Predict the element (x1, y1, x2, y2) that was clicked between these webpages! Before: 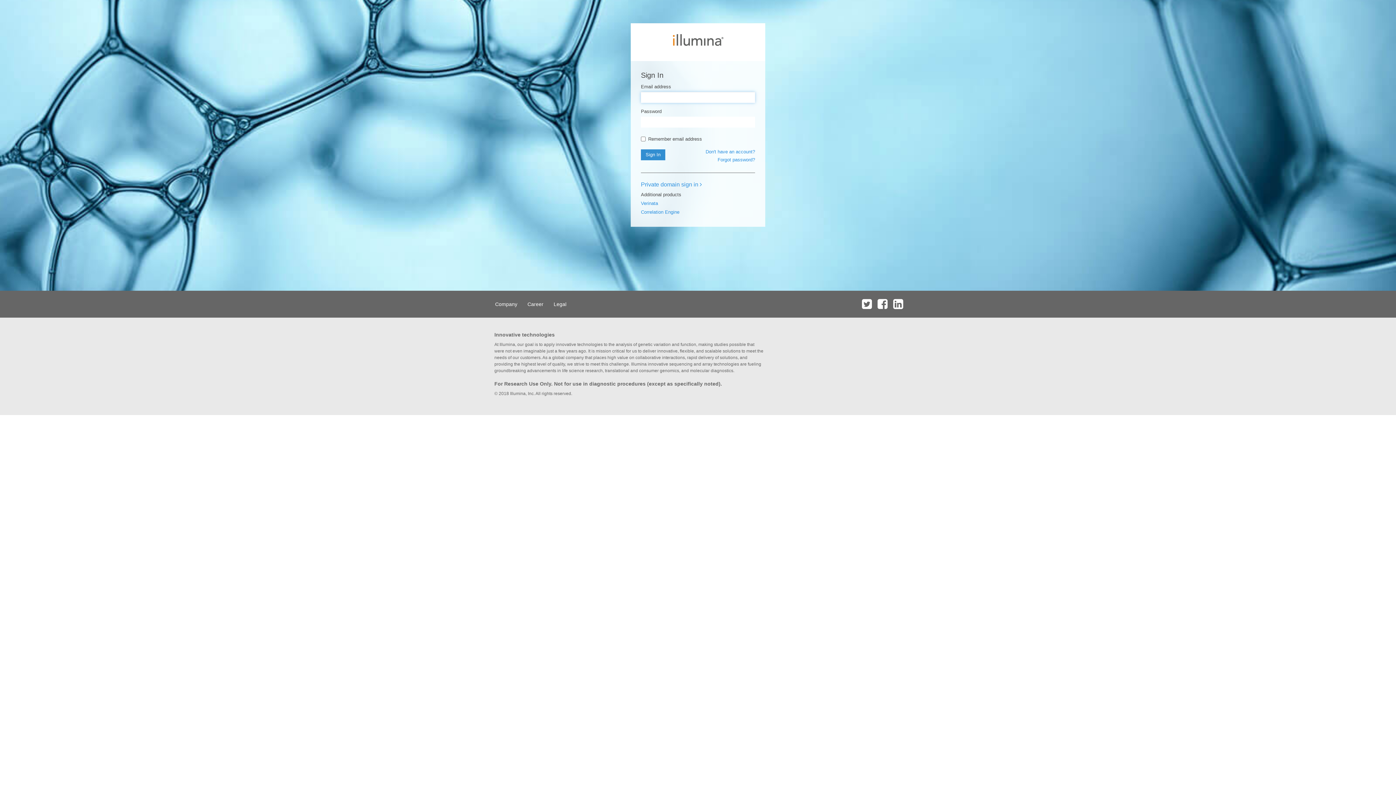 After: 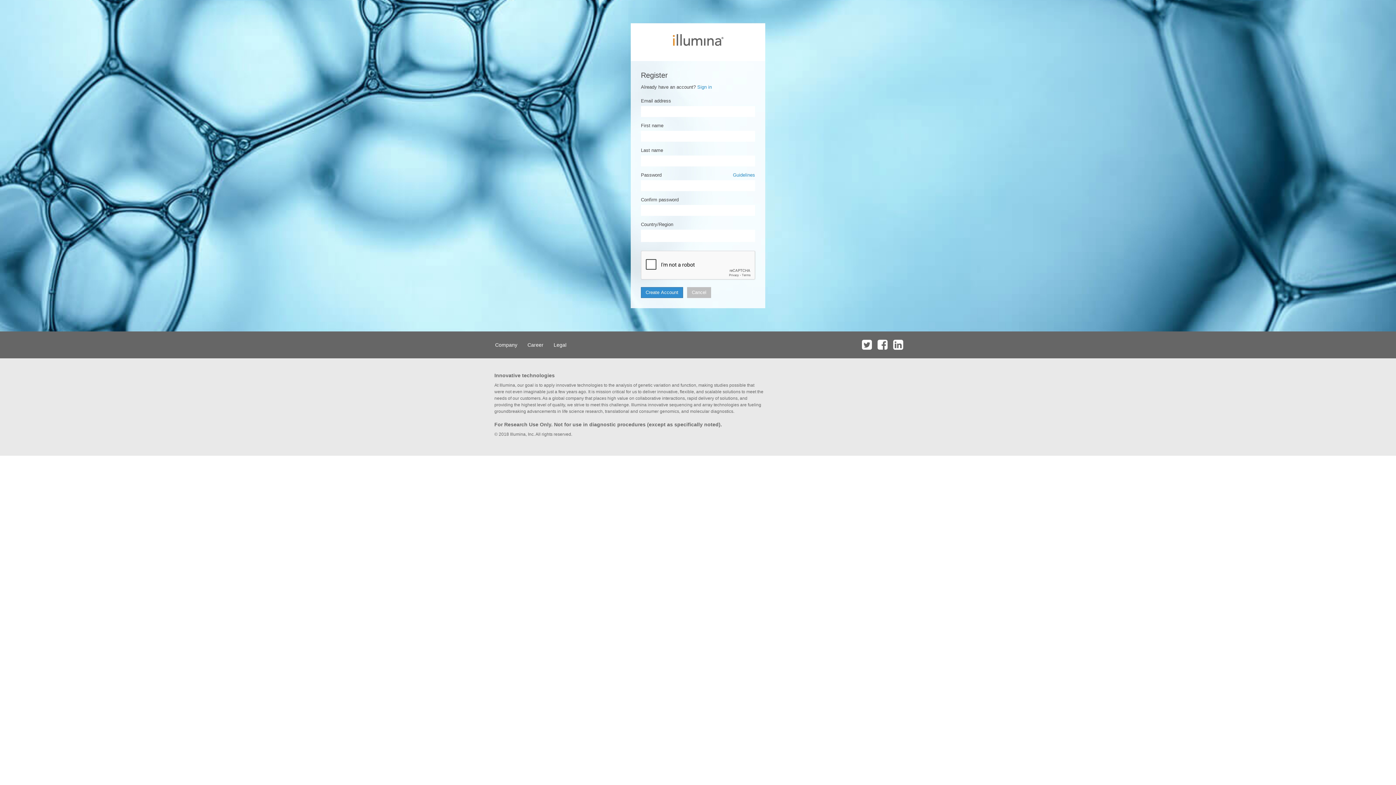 Action: bbox: (705, 149, 755, 154) label: Don't have an account?